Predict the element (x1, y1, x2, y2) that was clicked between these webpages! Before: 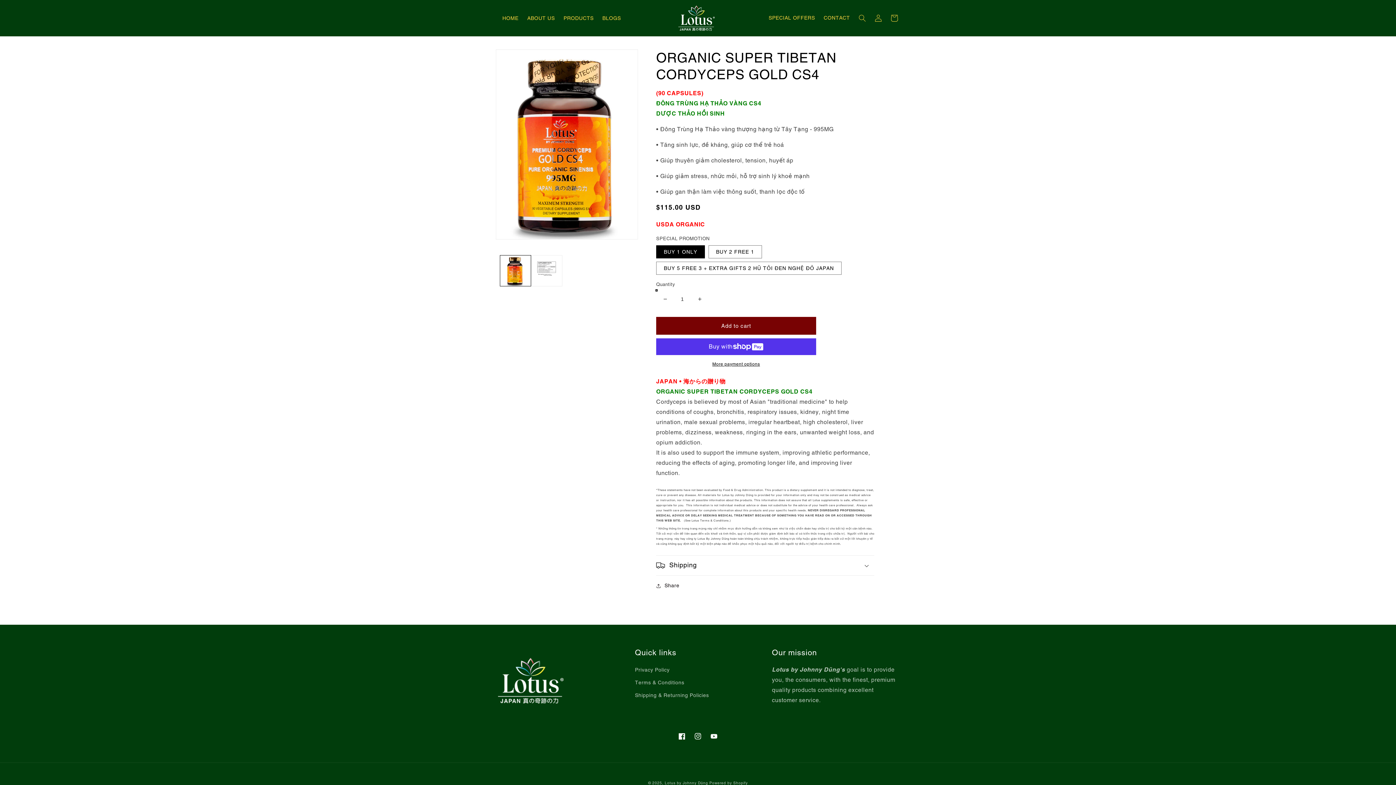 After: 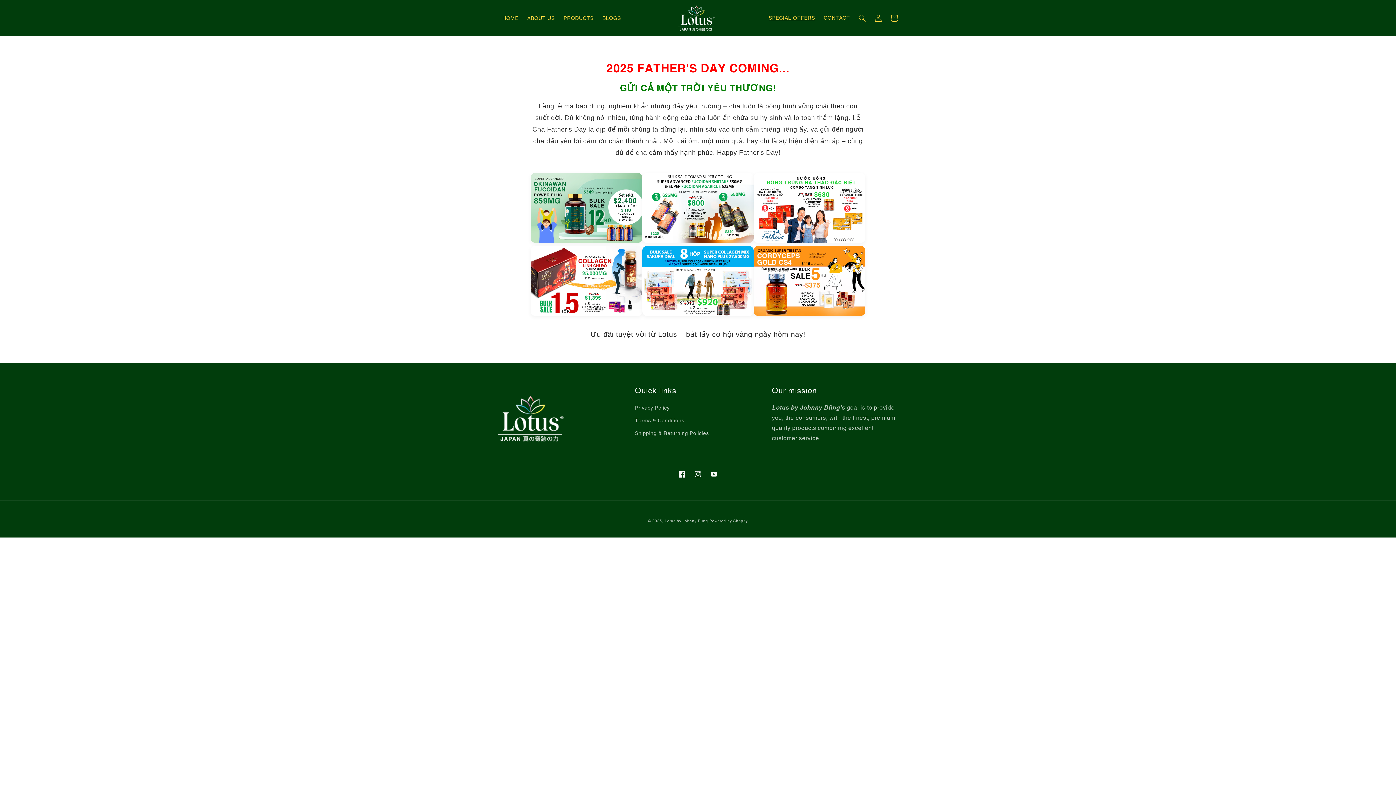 Action: label: SPECIAL OFFERS bbox: (764, 10, 819, 25)